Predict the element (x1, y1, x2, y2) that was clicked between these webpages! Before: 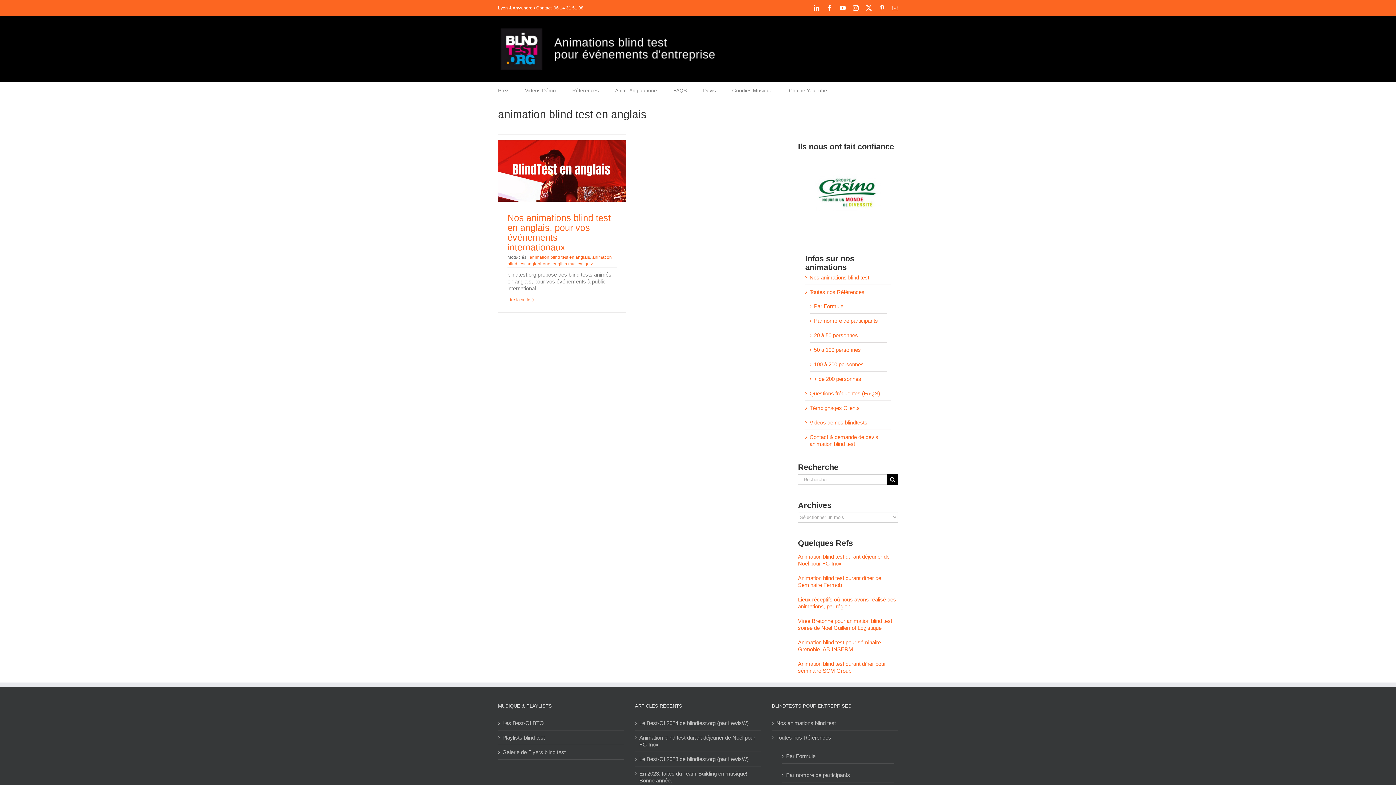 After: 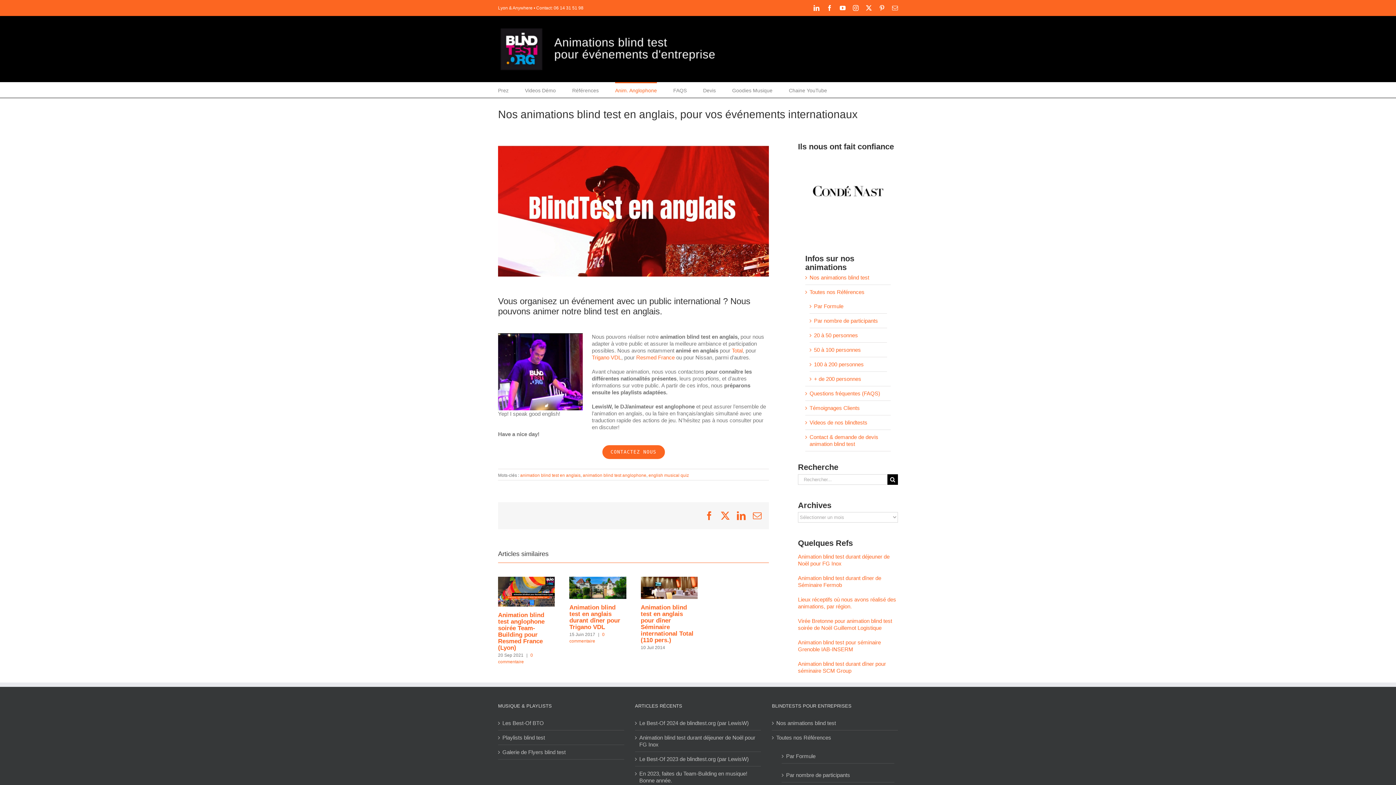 Action: label: Nos animations blind test en anglais, pour vos événements internationaux bbox: (507, 212, 610, 252)